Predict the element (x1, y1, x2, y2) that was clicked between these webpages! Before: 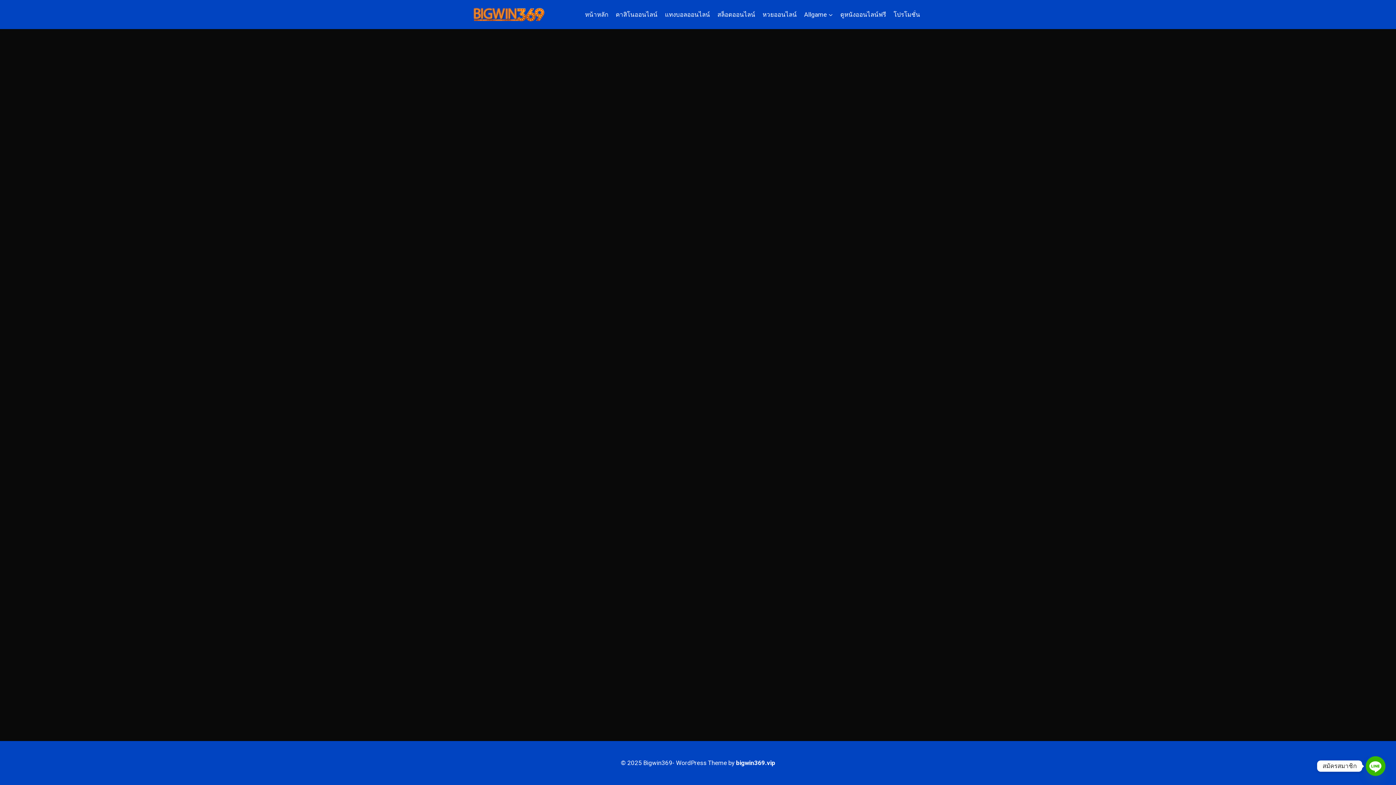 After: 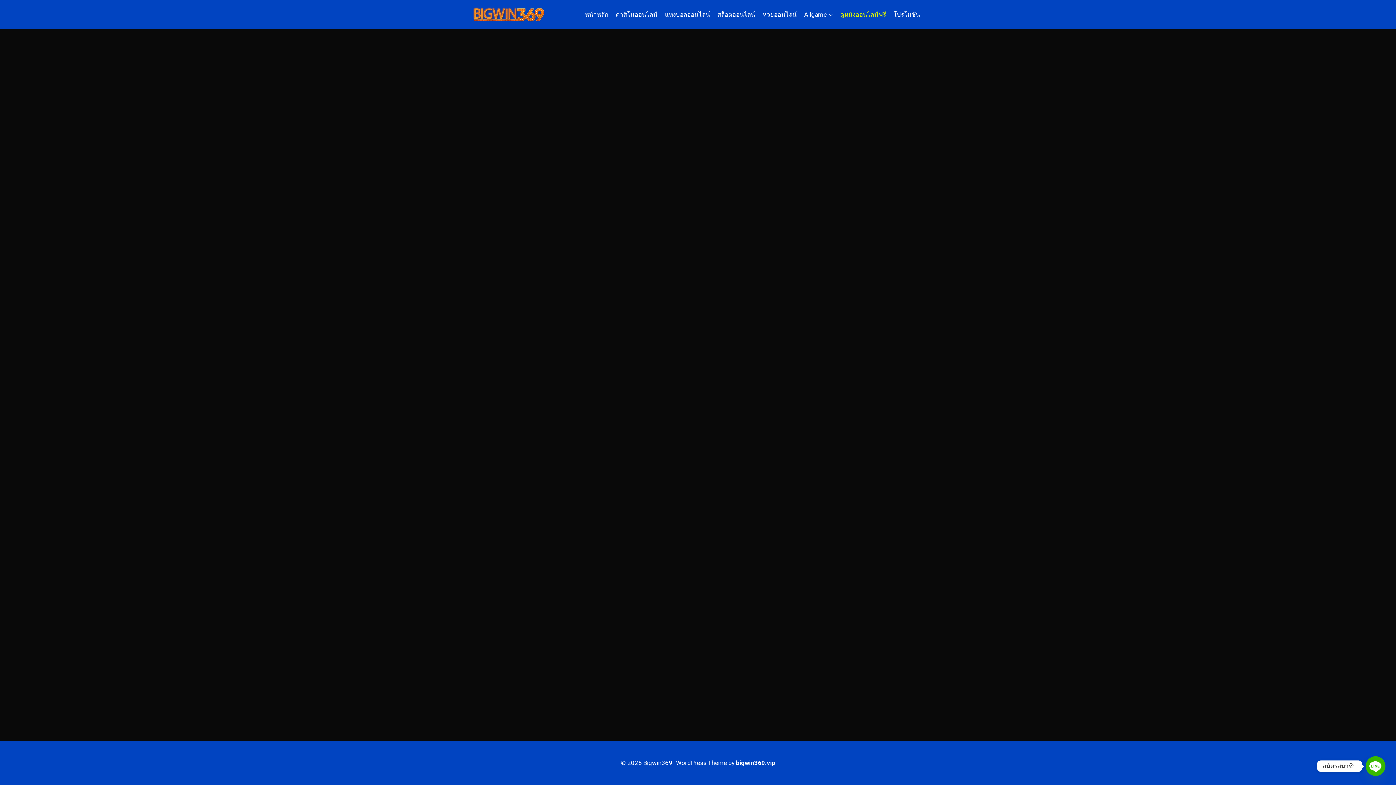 Action: label: ดูหนังออนไลน์ฟรี bbox: (836, 5, 890, 23)